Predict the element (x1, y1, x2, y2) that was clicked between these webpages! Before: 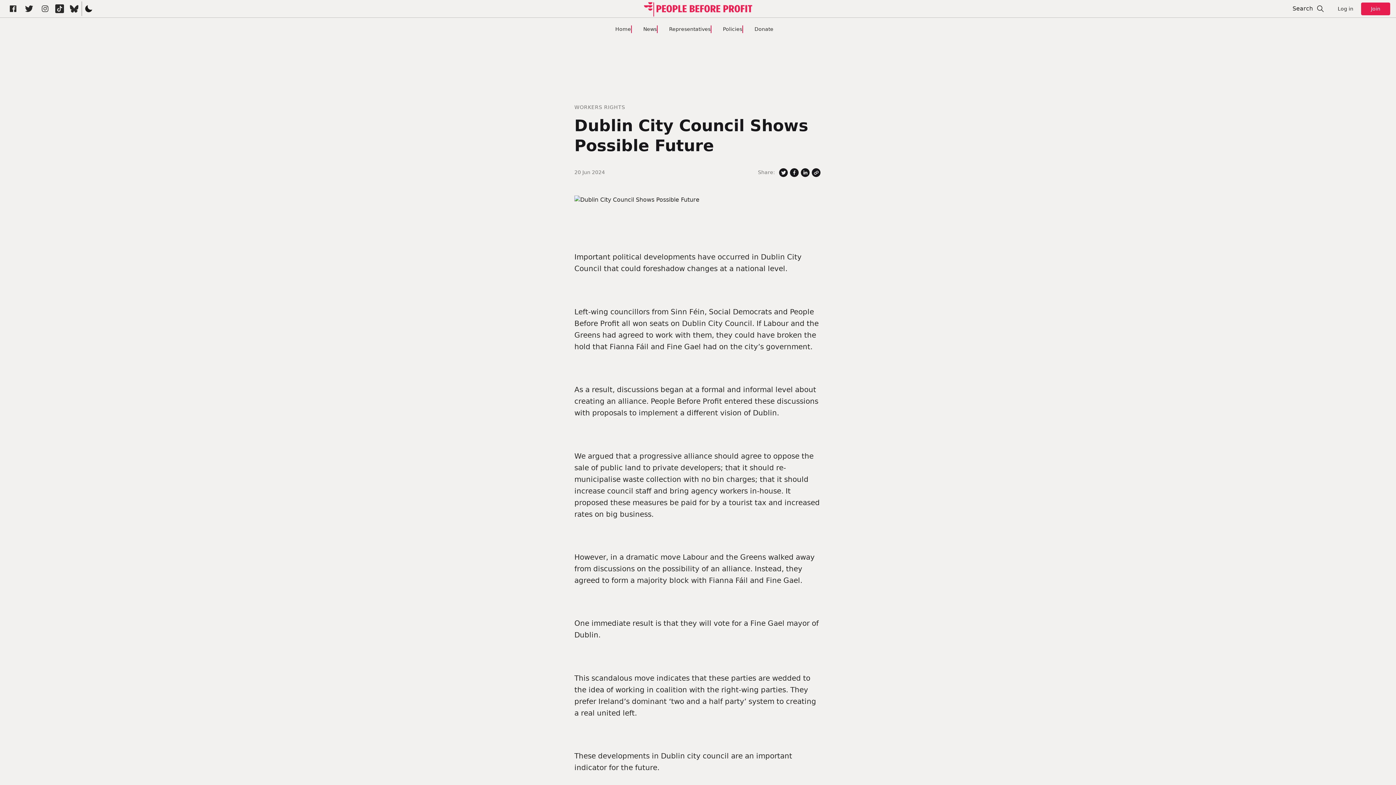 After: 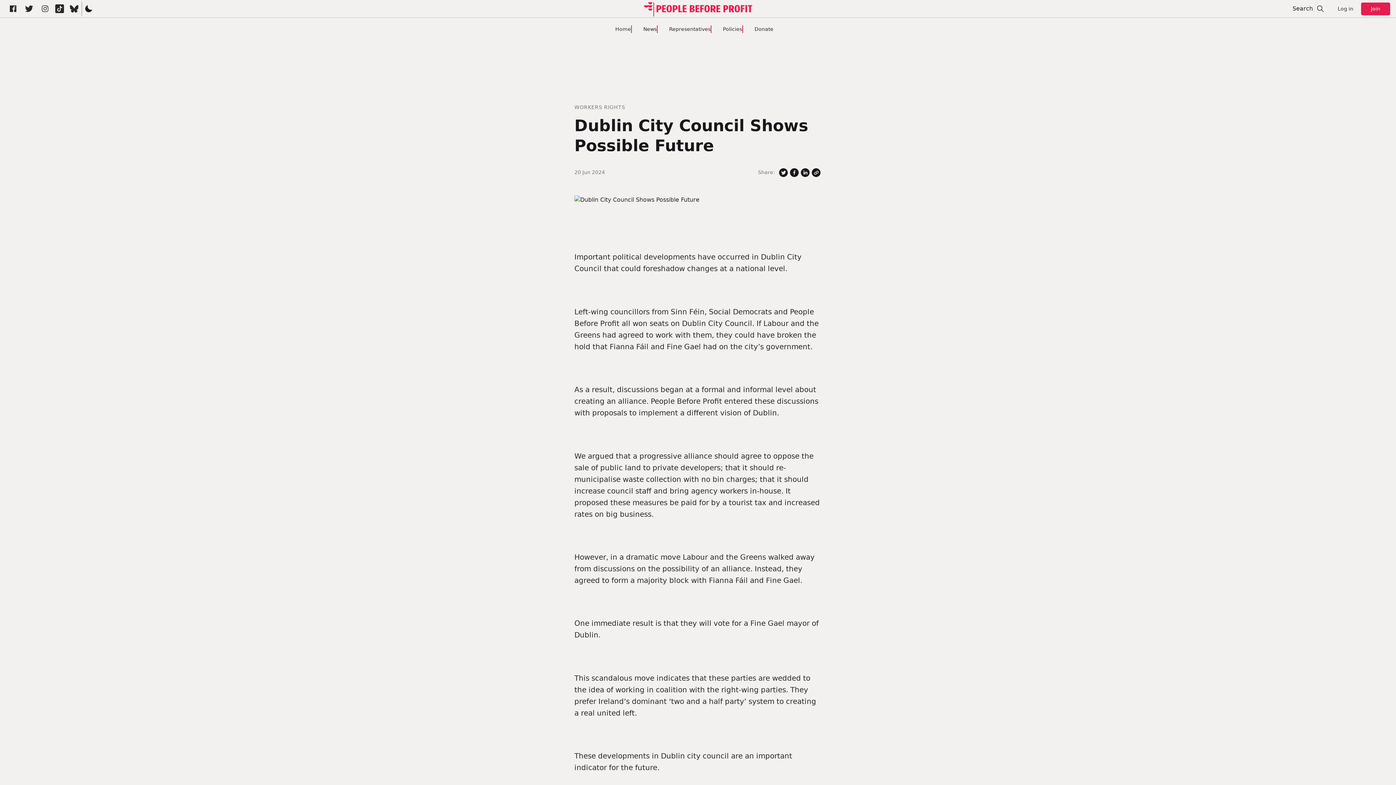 Action: label: Share on Facebook bbox: (789, 167, 800, 178)